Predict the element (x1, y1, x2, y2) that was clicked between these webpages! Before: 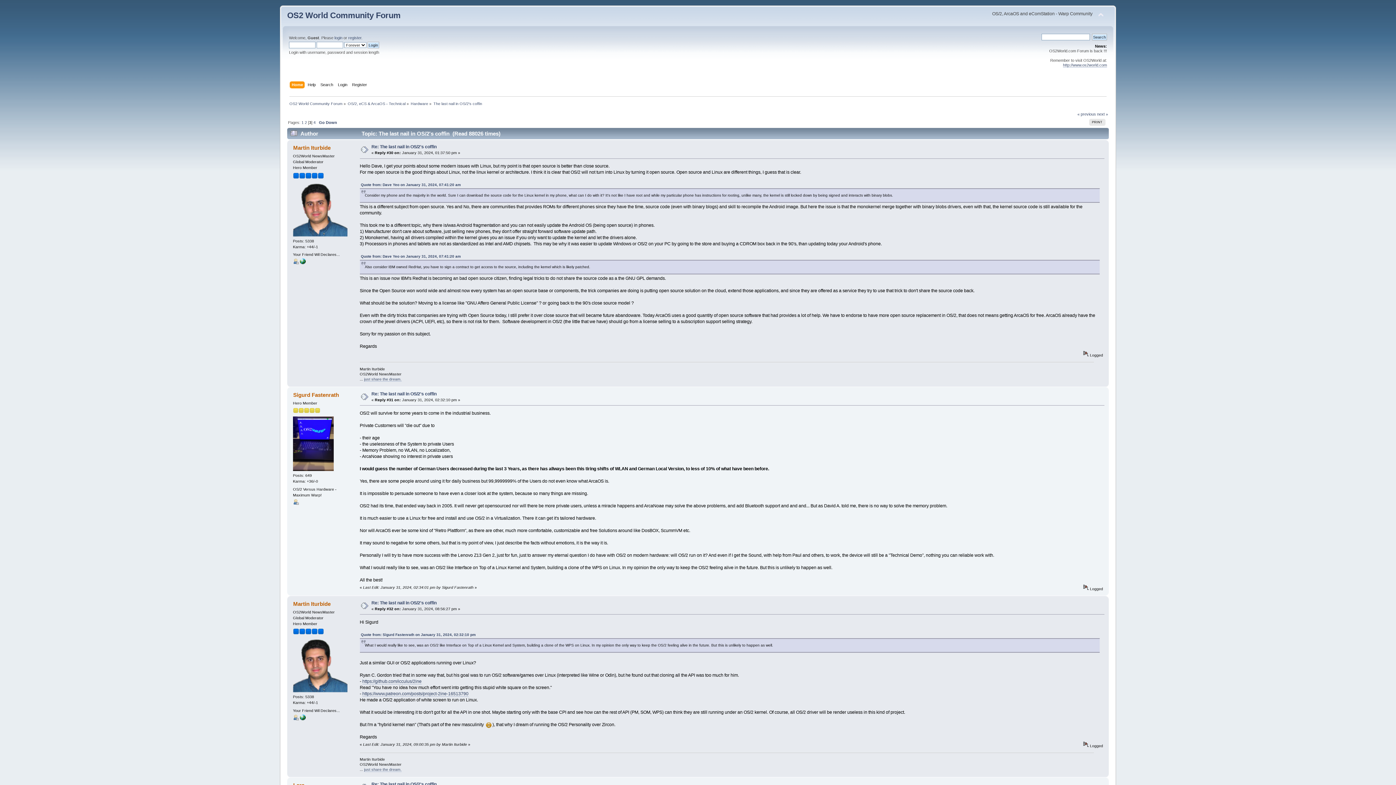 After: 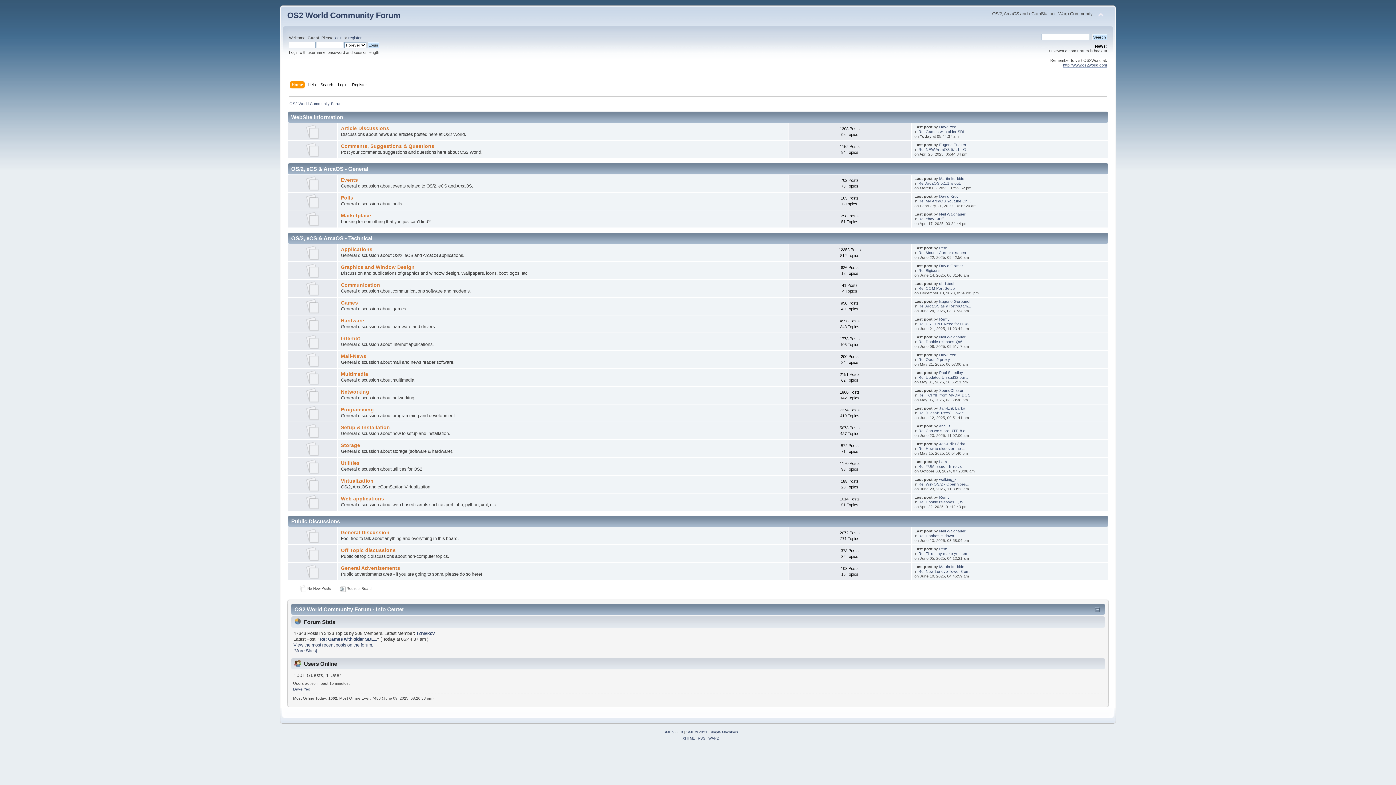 Action: bbox: (289, 101, 342, 105) label: OS2 World Community Forum